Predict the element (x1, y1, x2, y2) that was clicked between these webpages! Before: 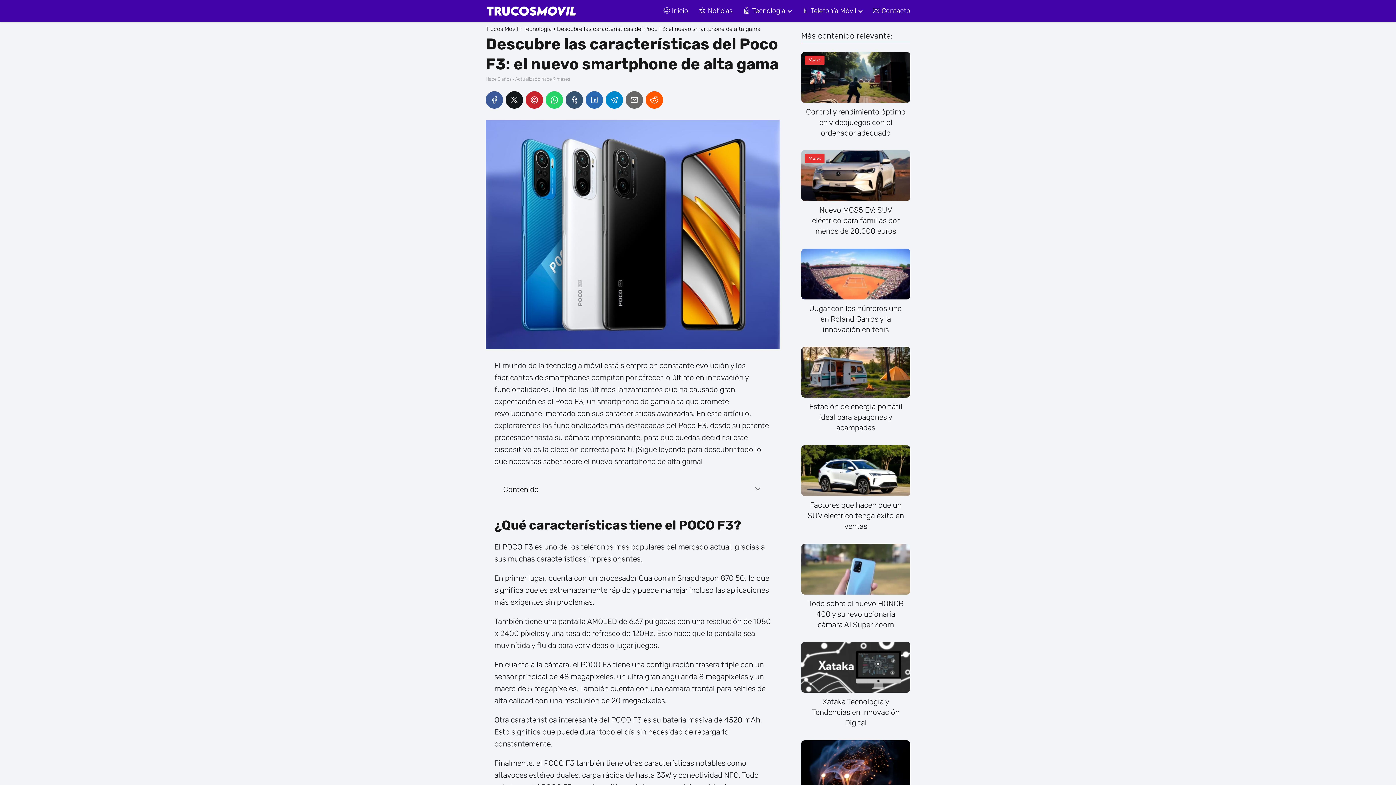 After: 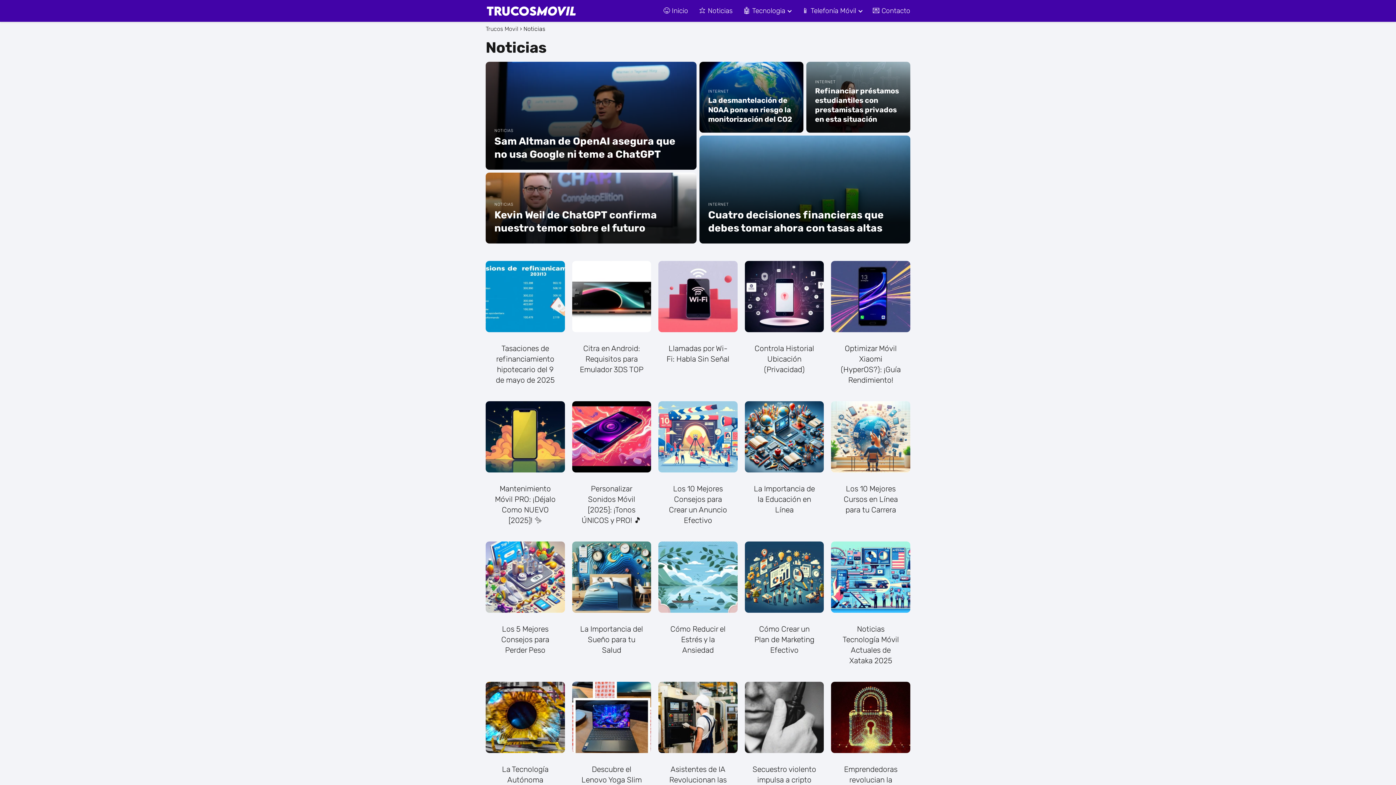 Action: label: ⭐ Noticias bbox: (699, 6, 732, 14)